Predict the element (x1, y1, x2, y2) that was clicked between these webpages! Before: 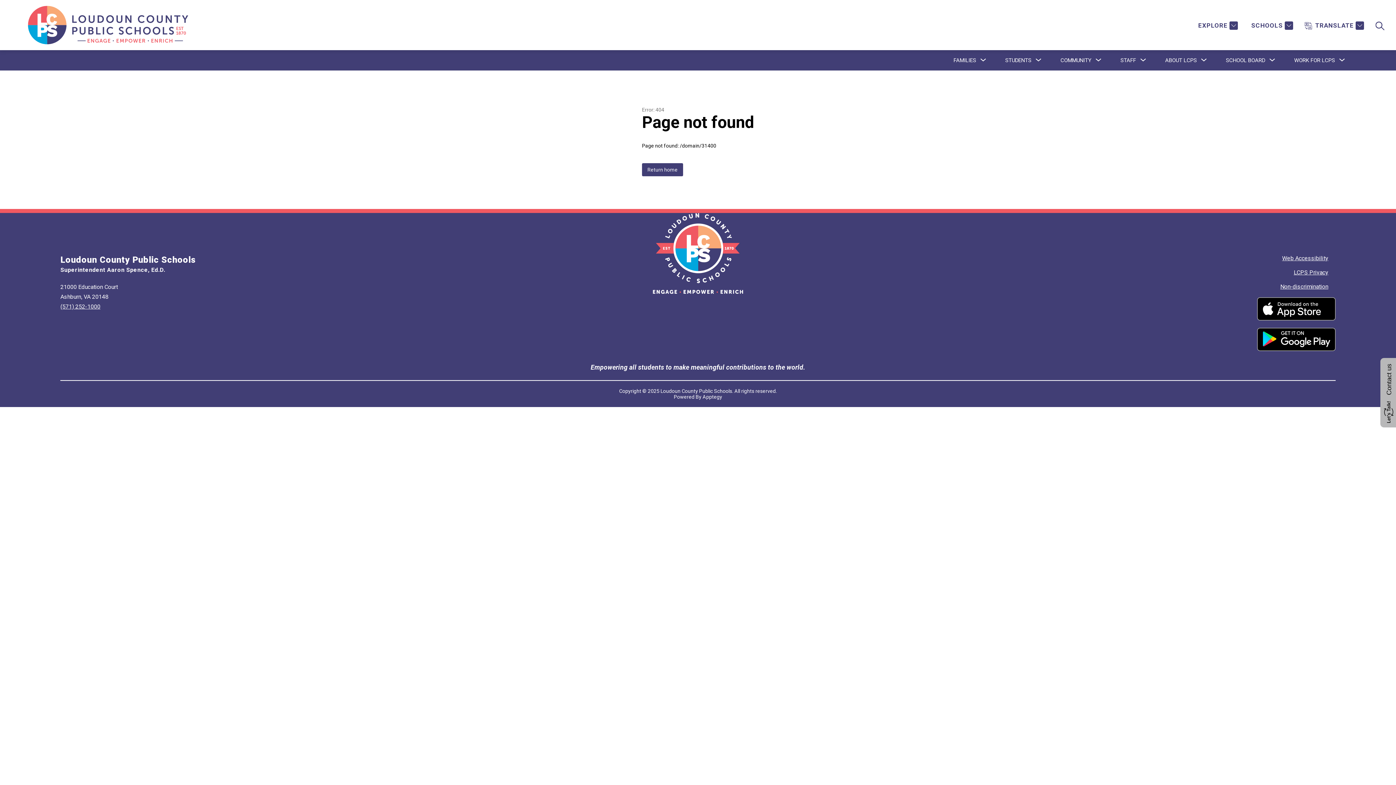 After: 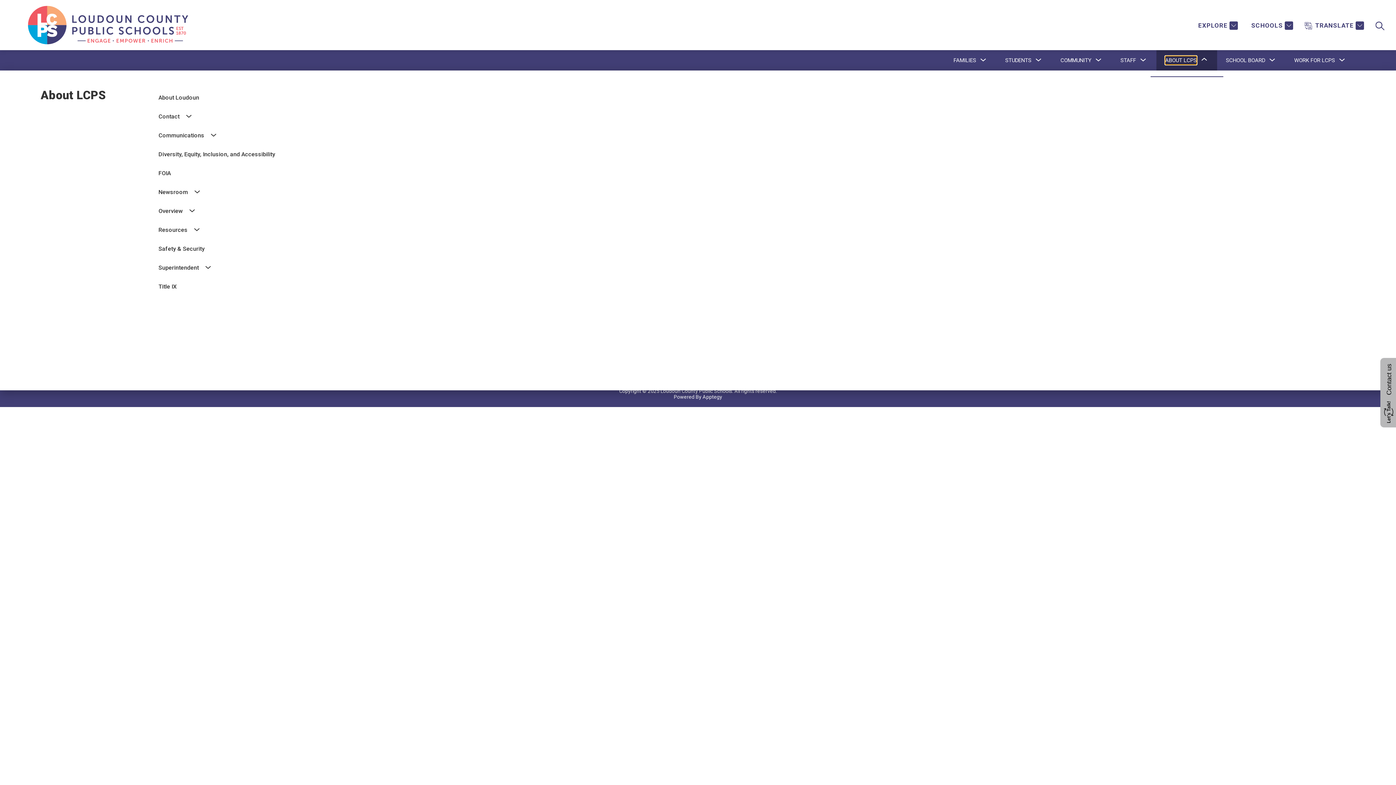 Action: bbox: (1165, 56, 1197, 64) label: Show submenu for About LCPS